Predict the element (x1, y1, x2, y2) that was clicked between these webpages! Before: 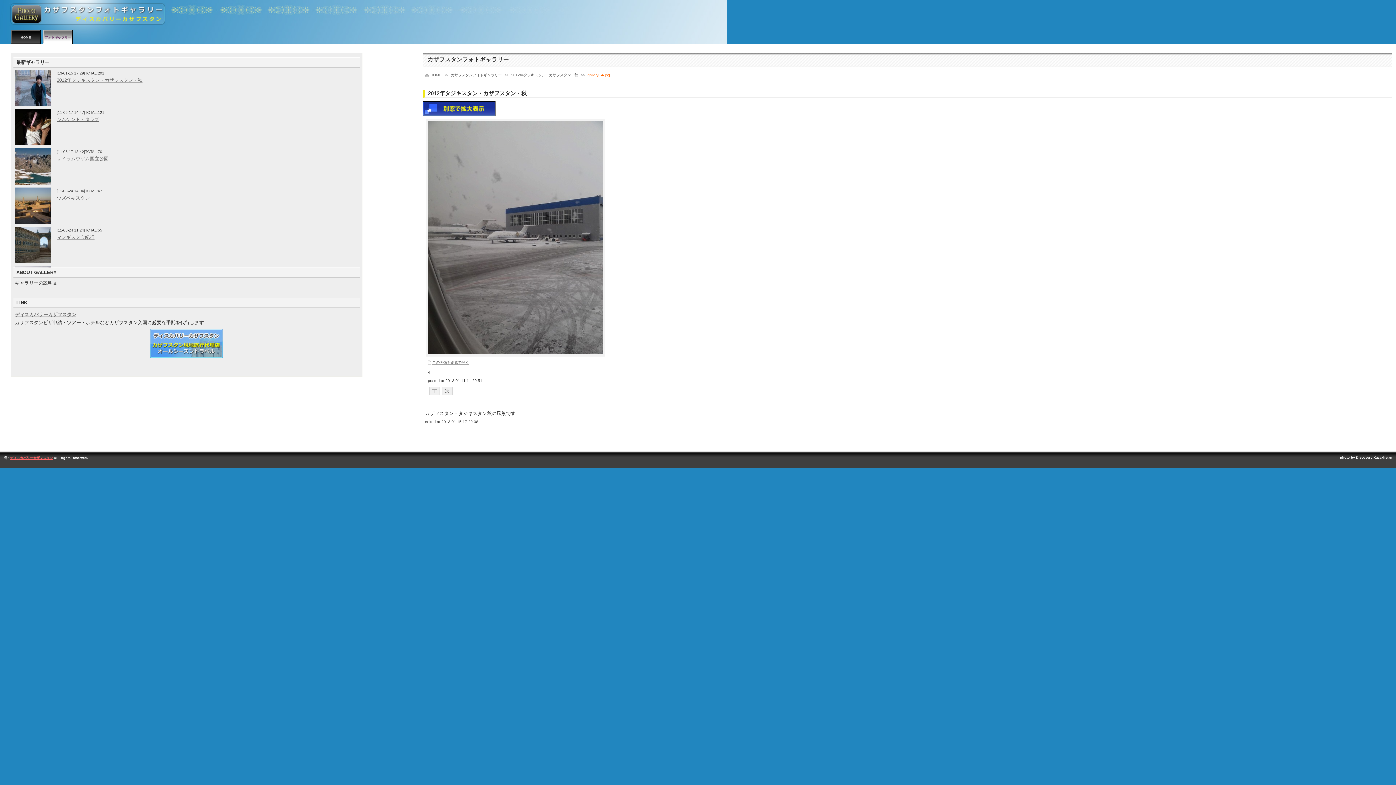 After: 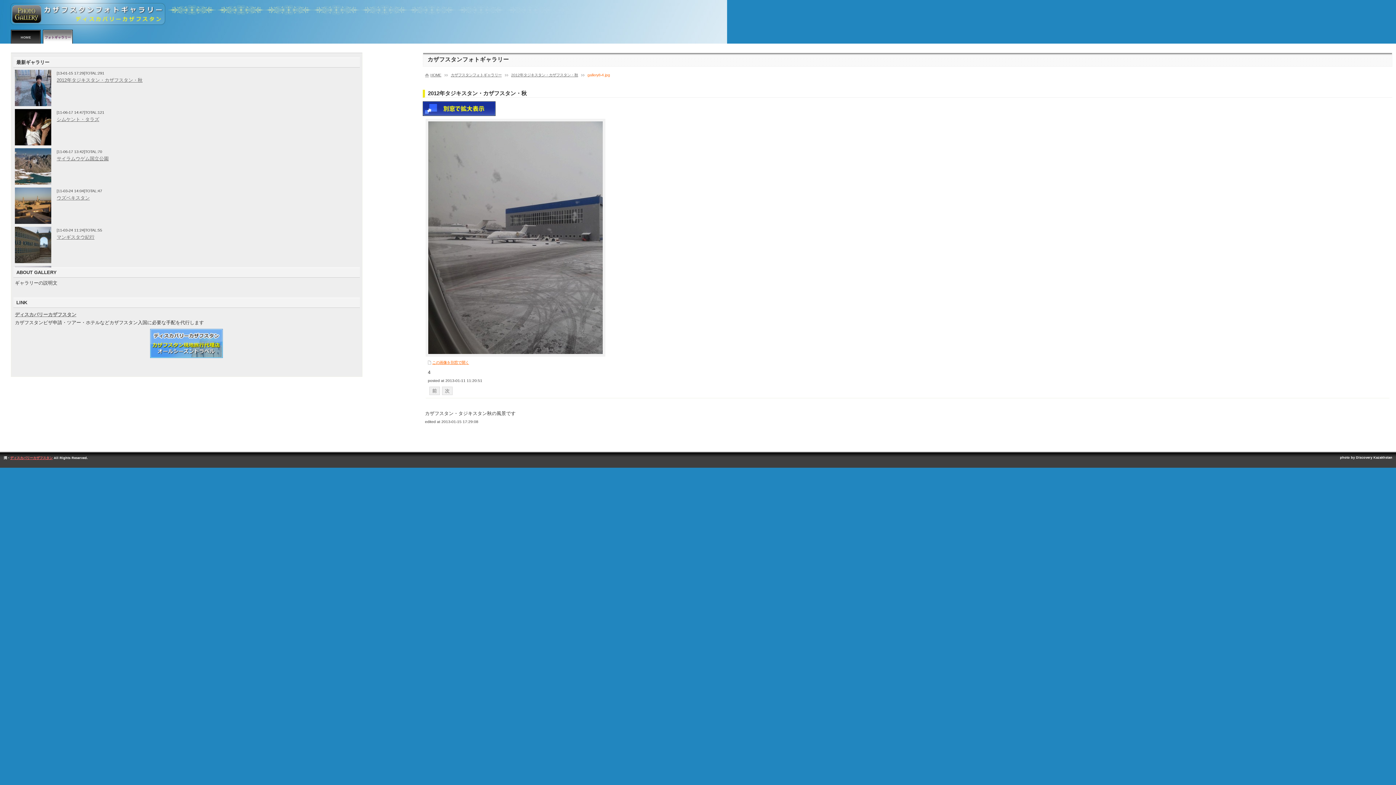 Action: bbox: (428, 359, 469, 365) label: この画像を別窓で開く